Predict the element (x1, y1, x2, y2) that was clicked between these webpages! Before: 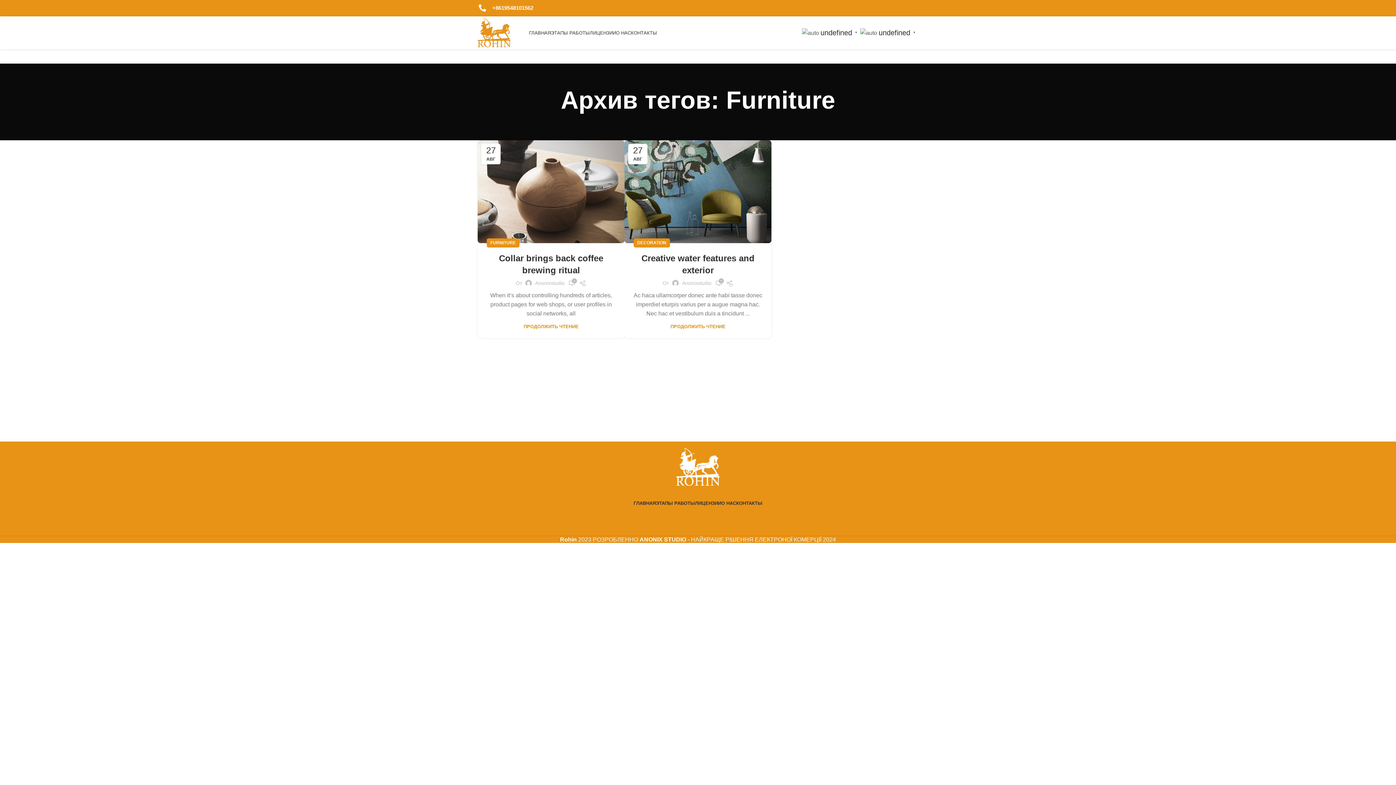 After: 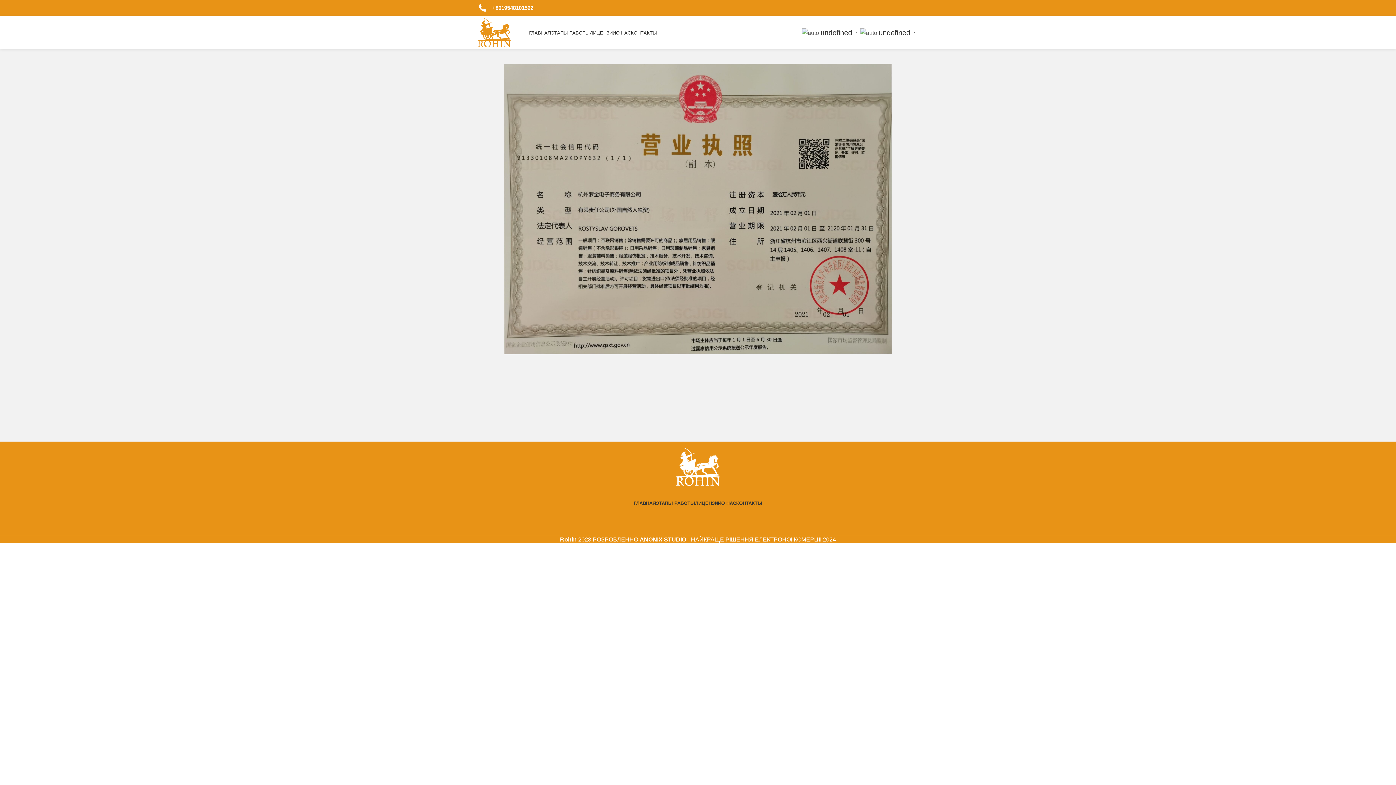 Action: bbox: (589, 25, 616, 40) label: ЛИЦЕНЗИИ